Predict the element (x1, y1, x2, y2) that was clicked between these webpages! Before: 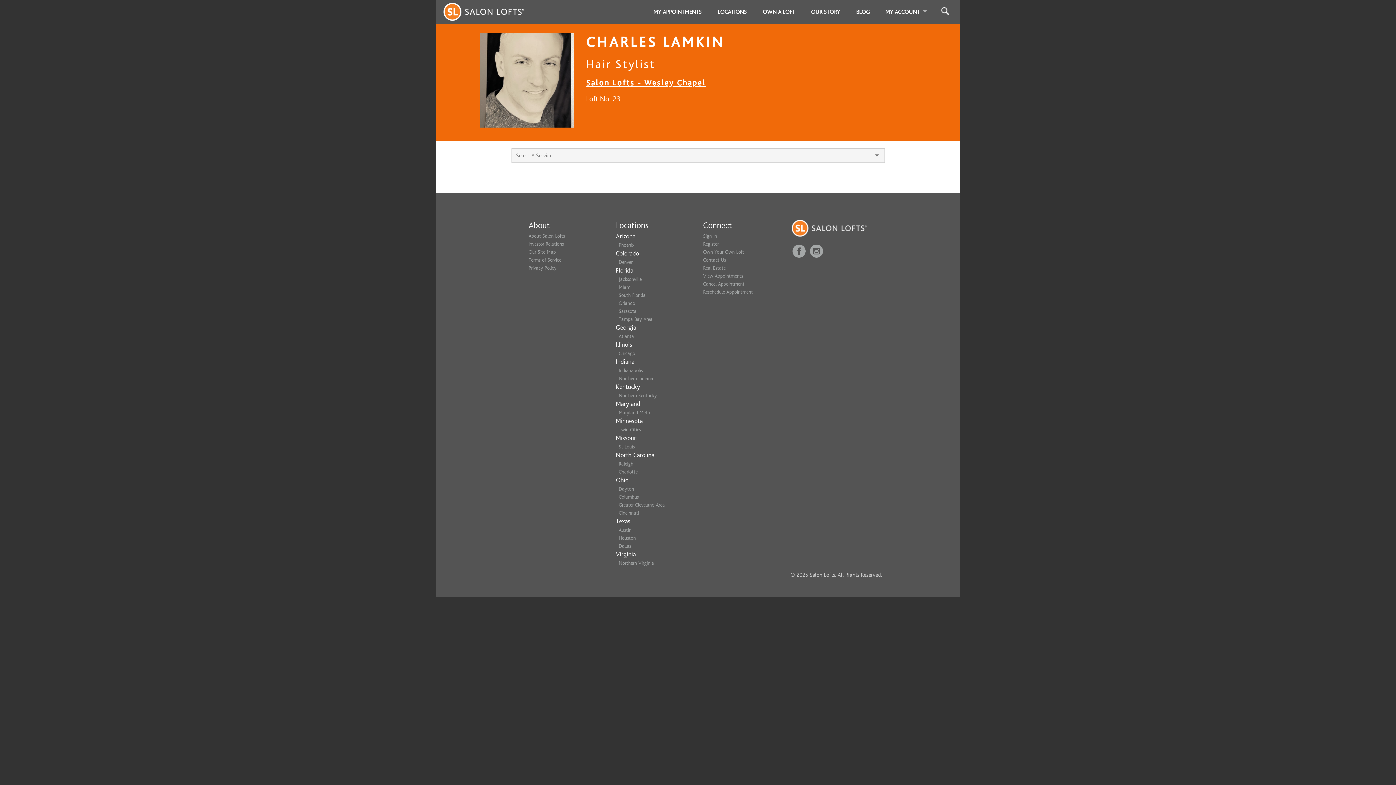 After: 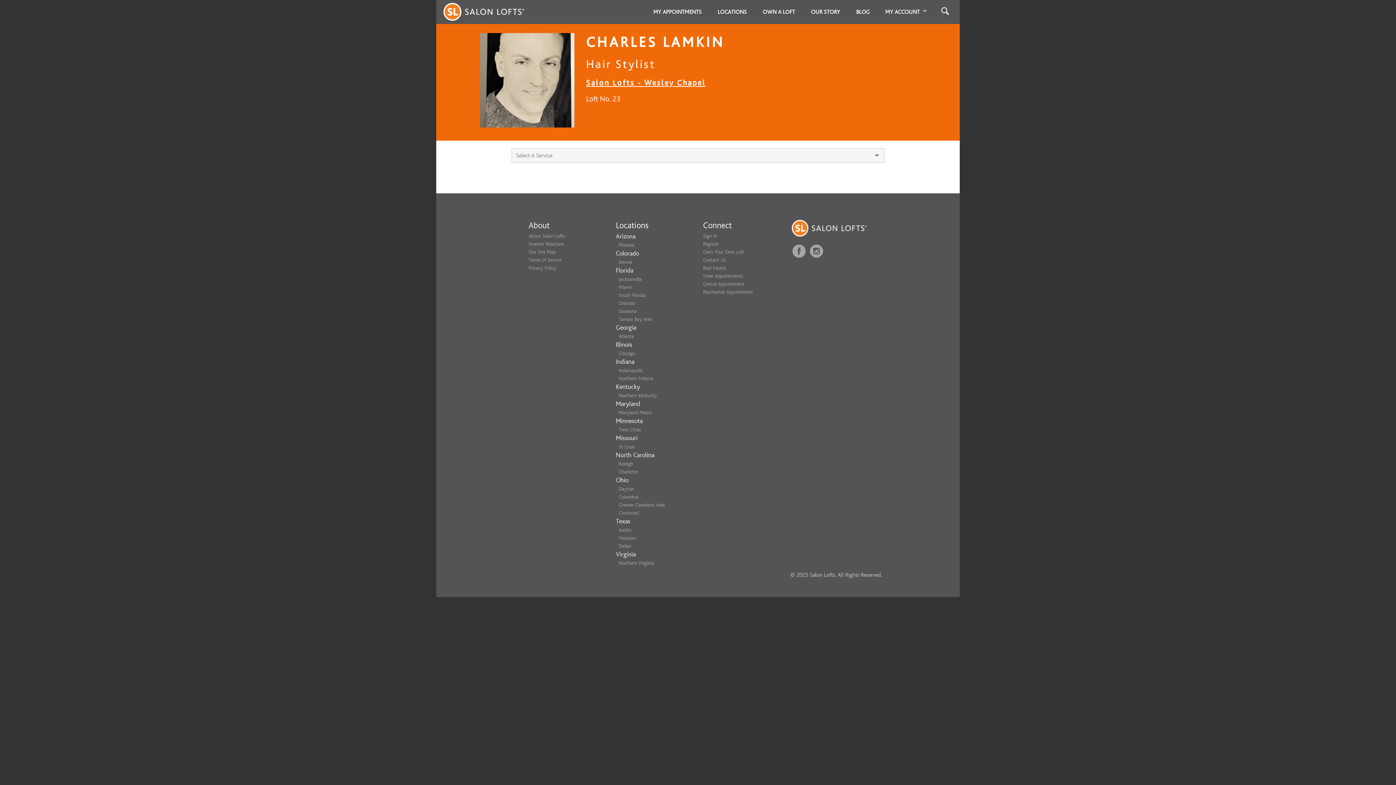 Action: label: Terms of Service bbox: (528, 257, 561, 262)